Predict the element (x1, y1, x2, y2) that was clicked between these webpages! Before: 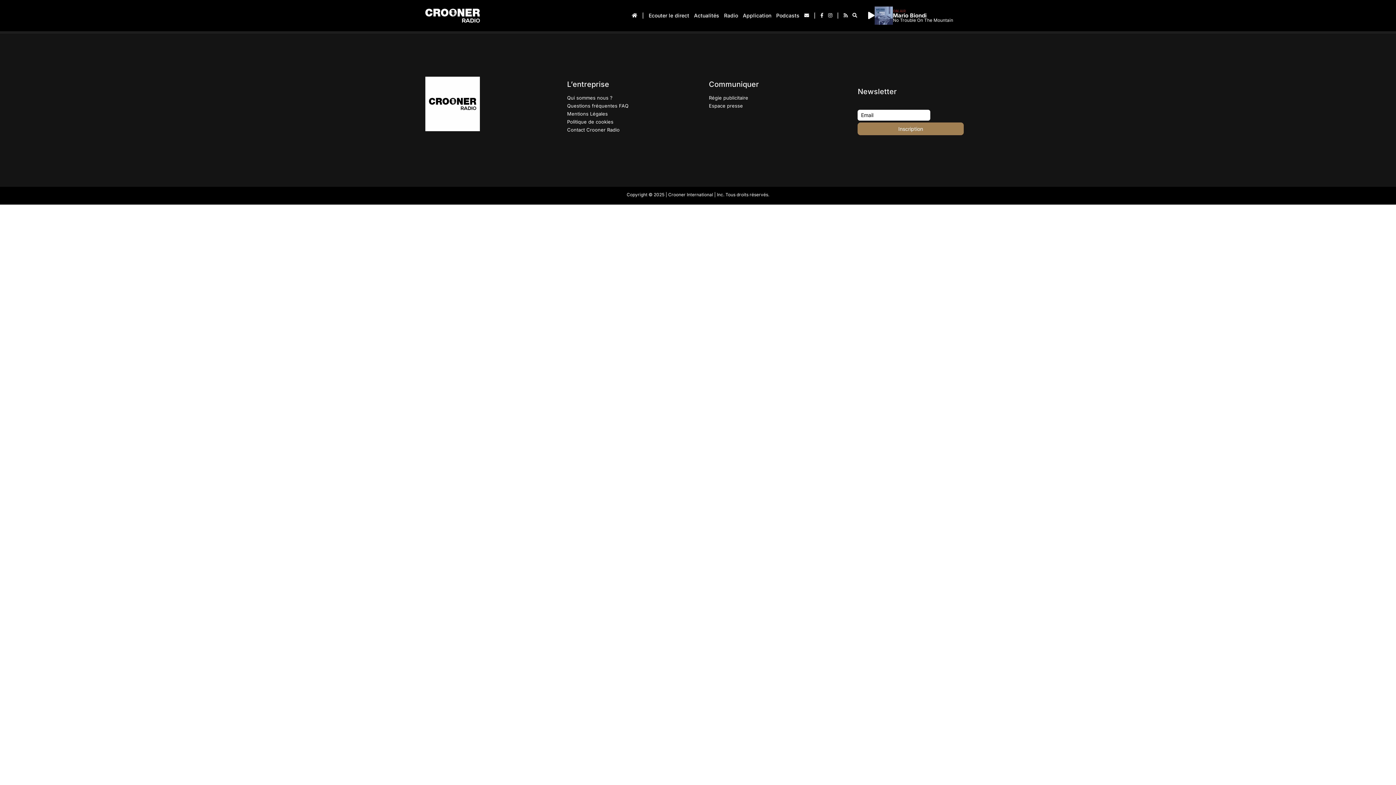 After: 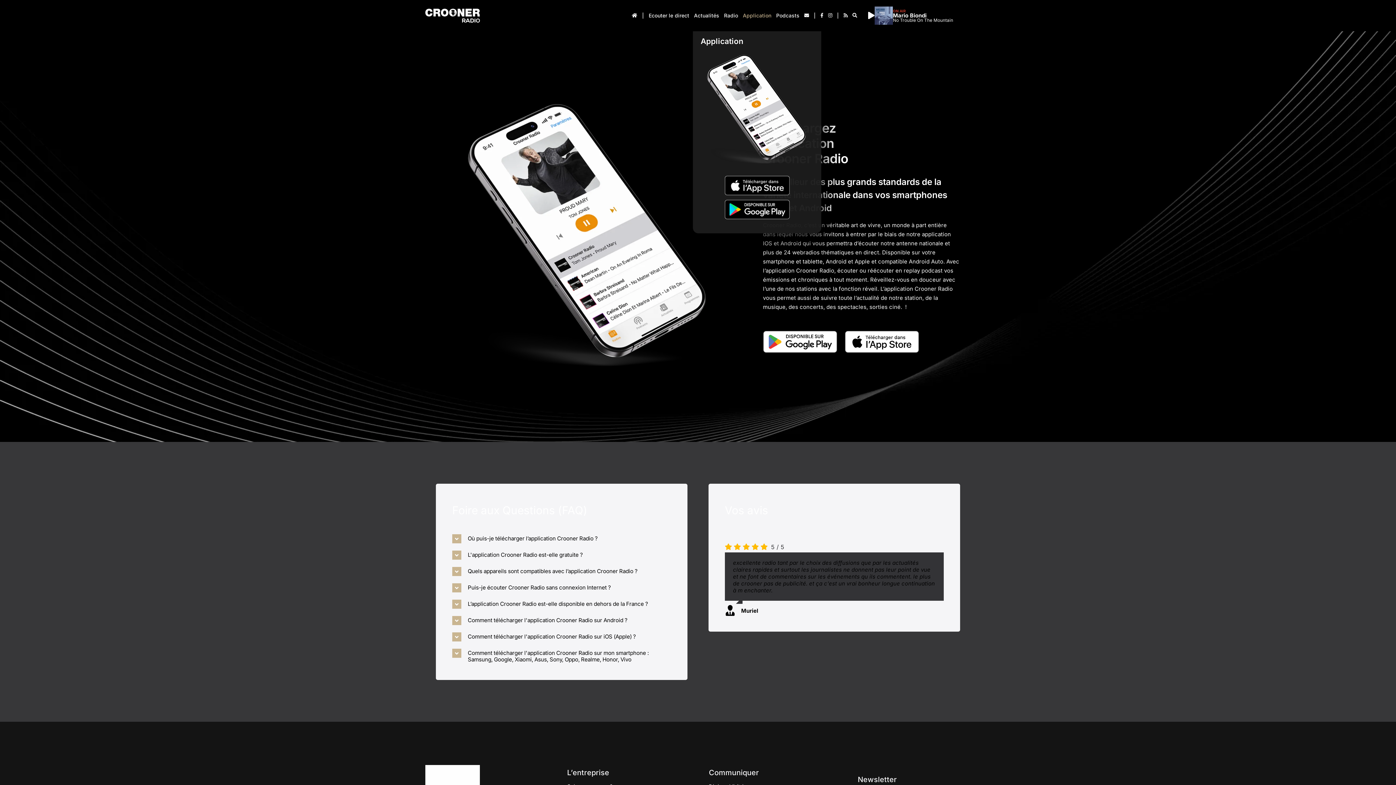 Action: bbox: (743, 5, 771, 25) label: Application